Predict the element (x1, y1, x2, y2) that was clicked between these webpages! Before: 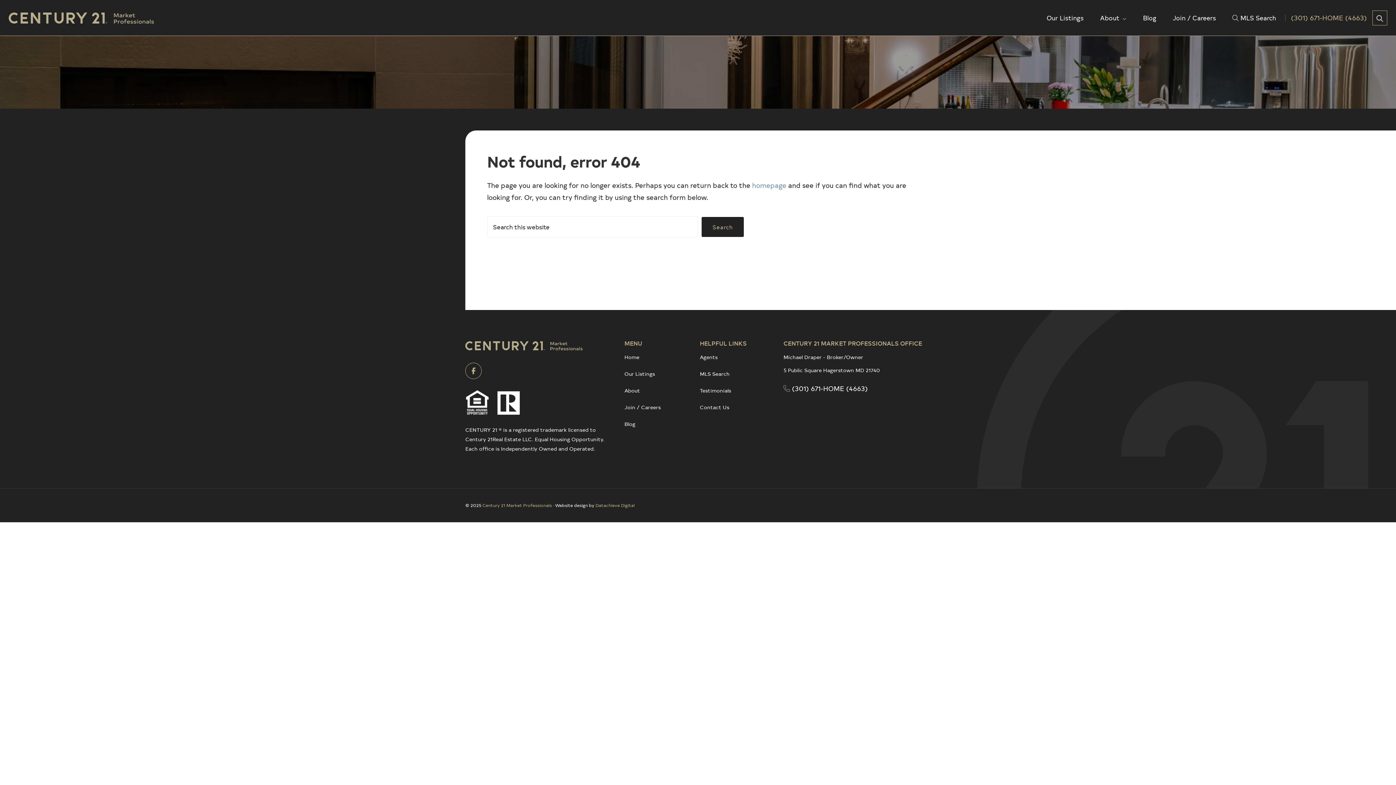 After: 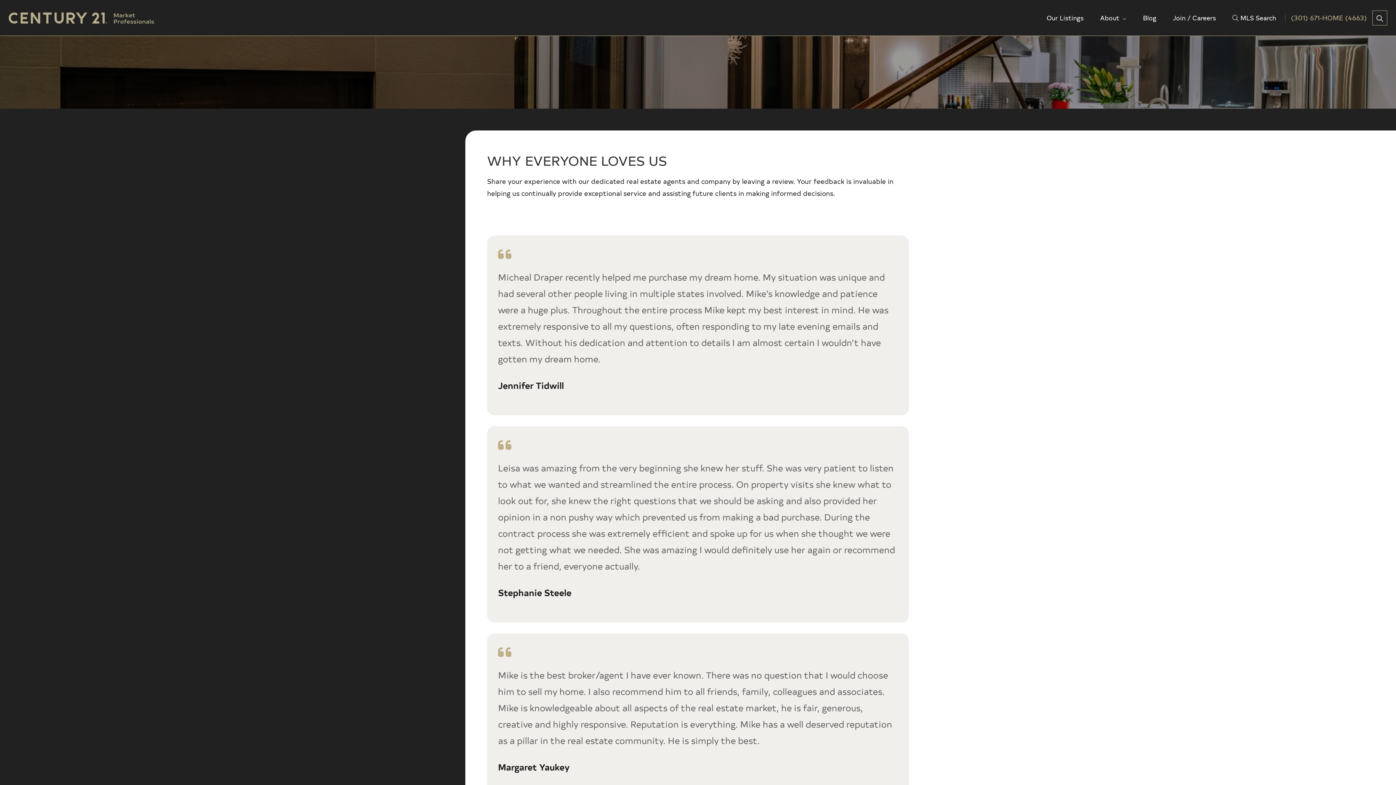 Action: label: Testimonials bbox: (700, 387, 731, 394)